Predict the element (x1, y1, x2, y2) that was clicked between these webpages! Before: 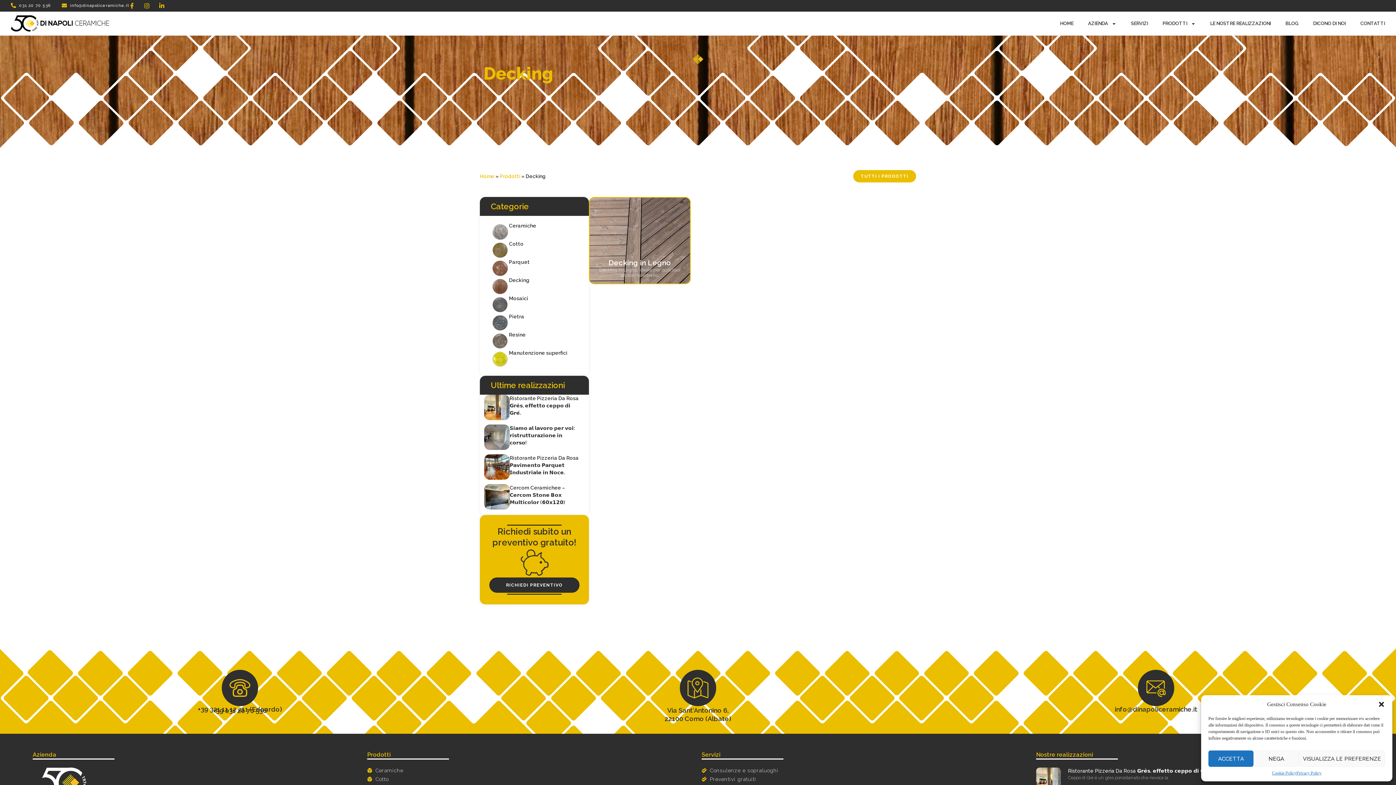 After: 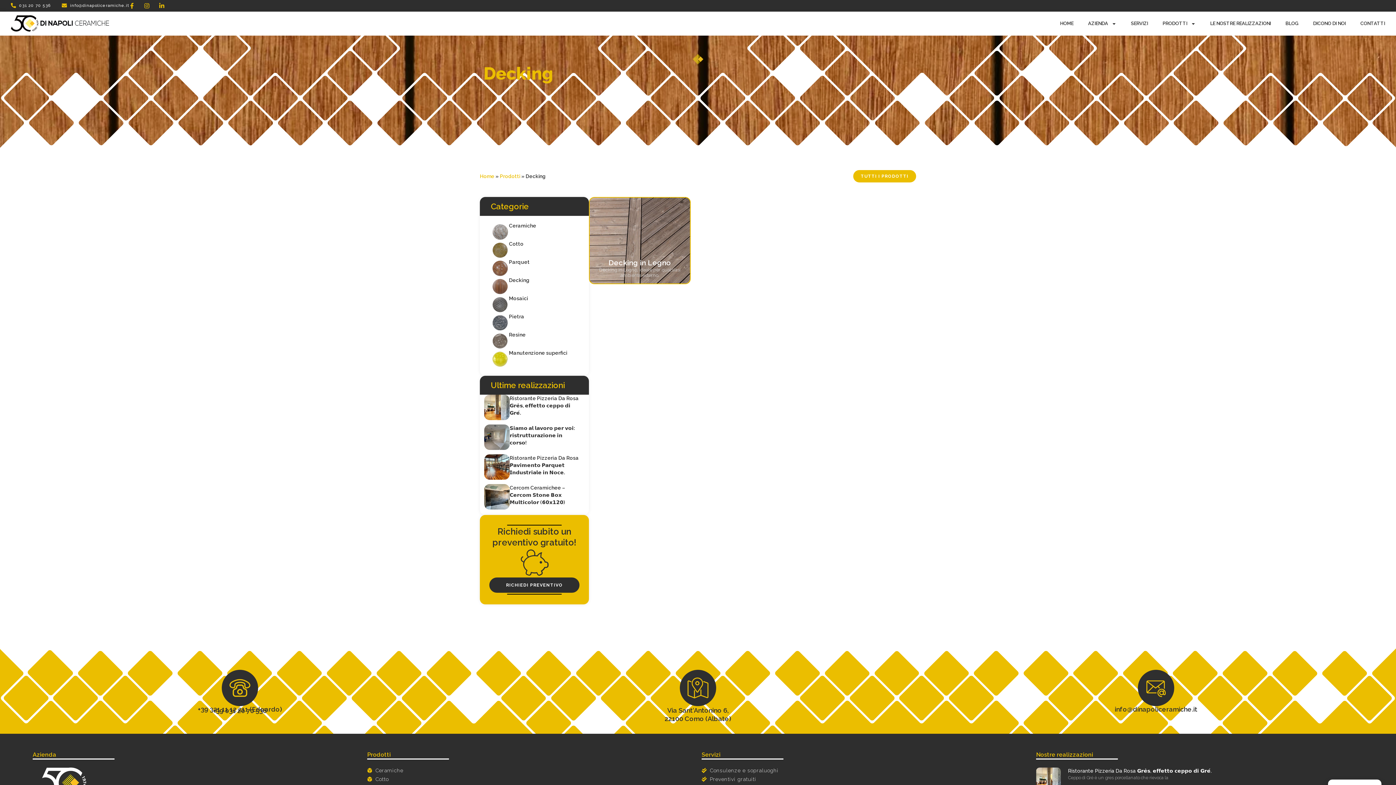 Action: label: ACCETTA bbox: (1208, 750, 1253, 767)